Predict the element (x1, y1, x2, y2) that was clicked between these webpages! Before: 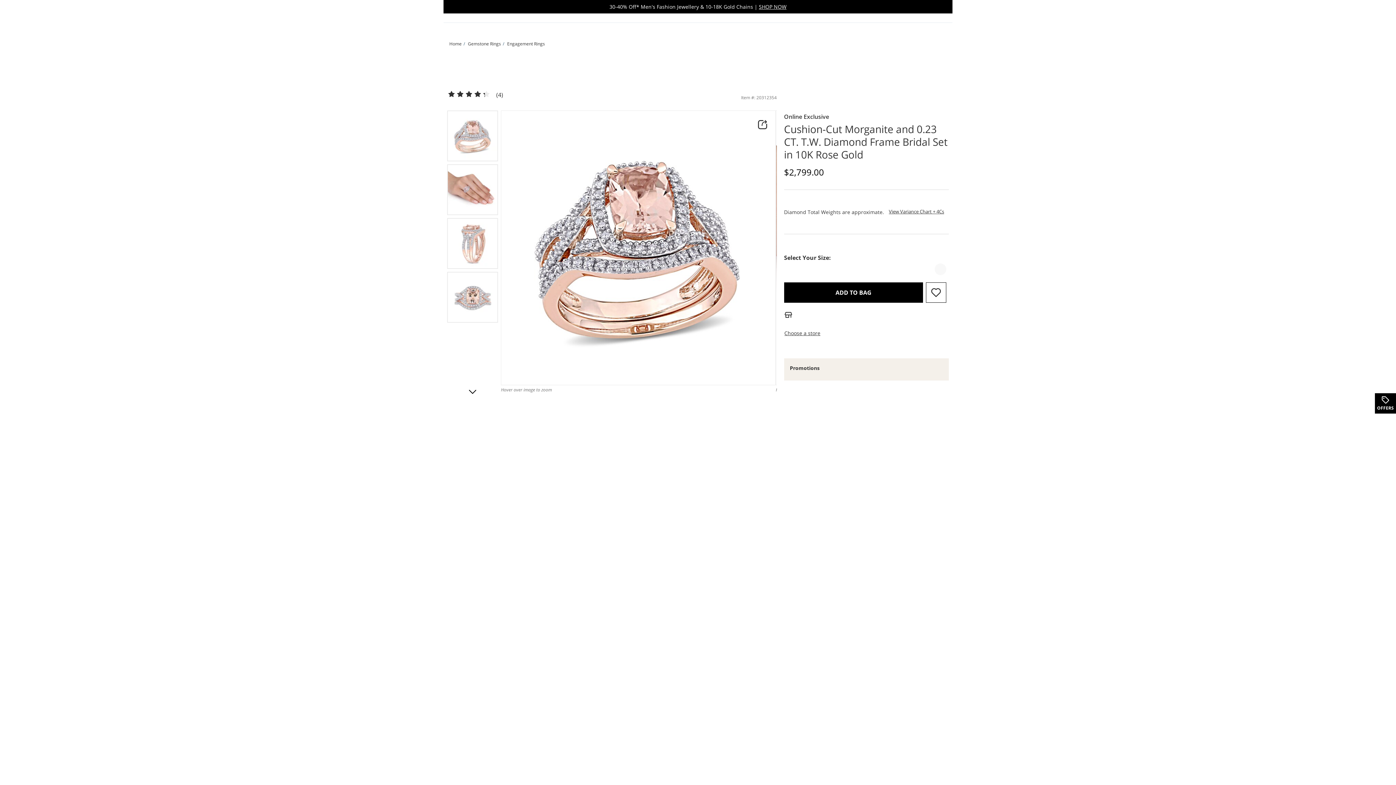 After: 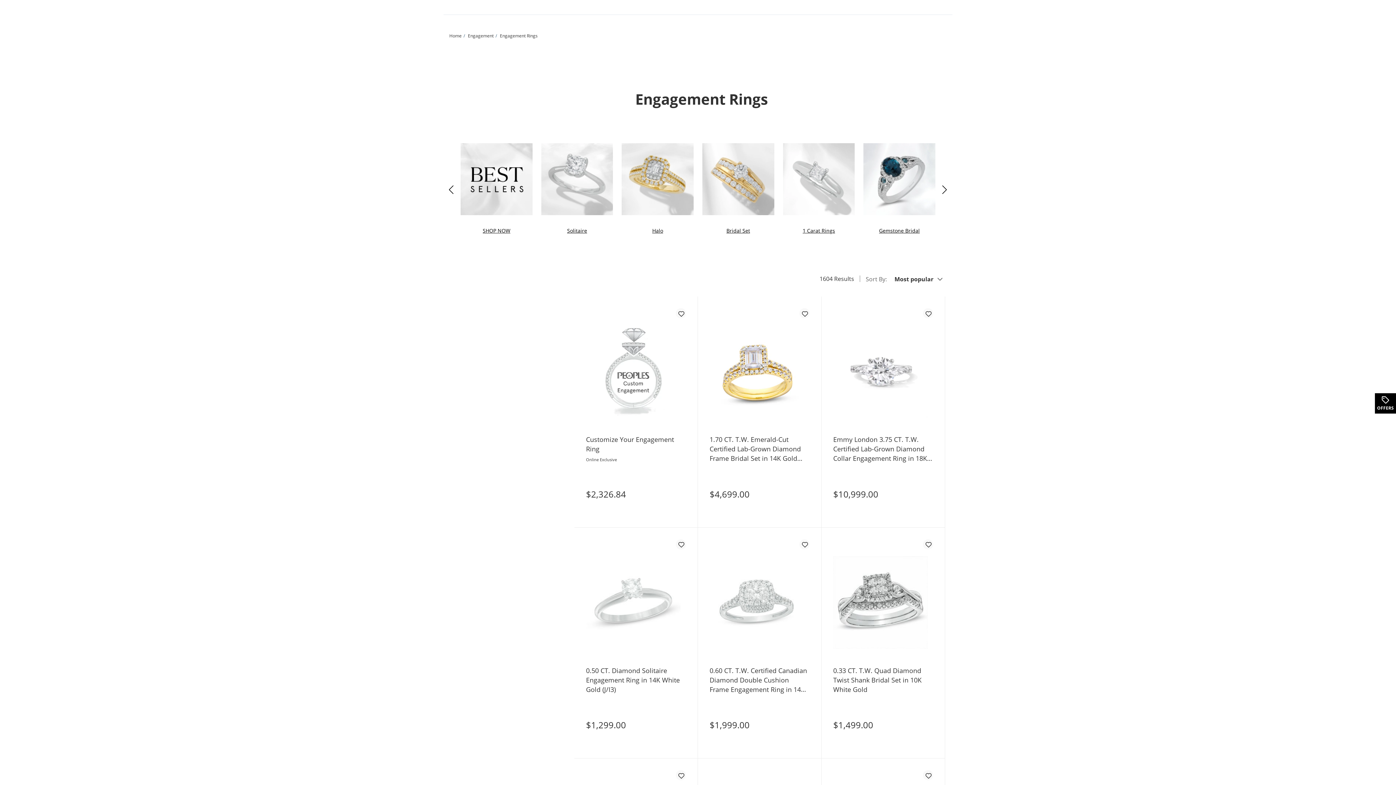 Action: label: Navigate to Engagement Rings bbox: (507, 40, 545, 47)